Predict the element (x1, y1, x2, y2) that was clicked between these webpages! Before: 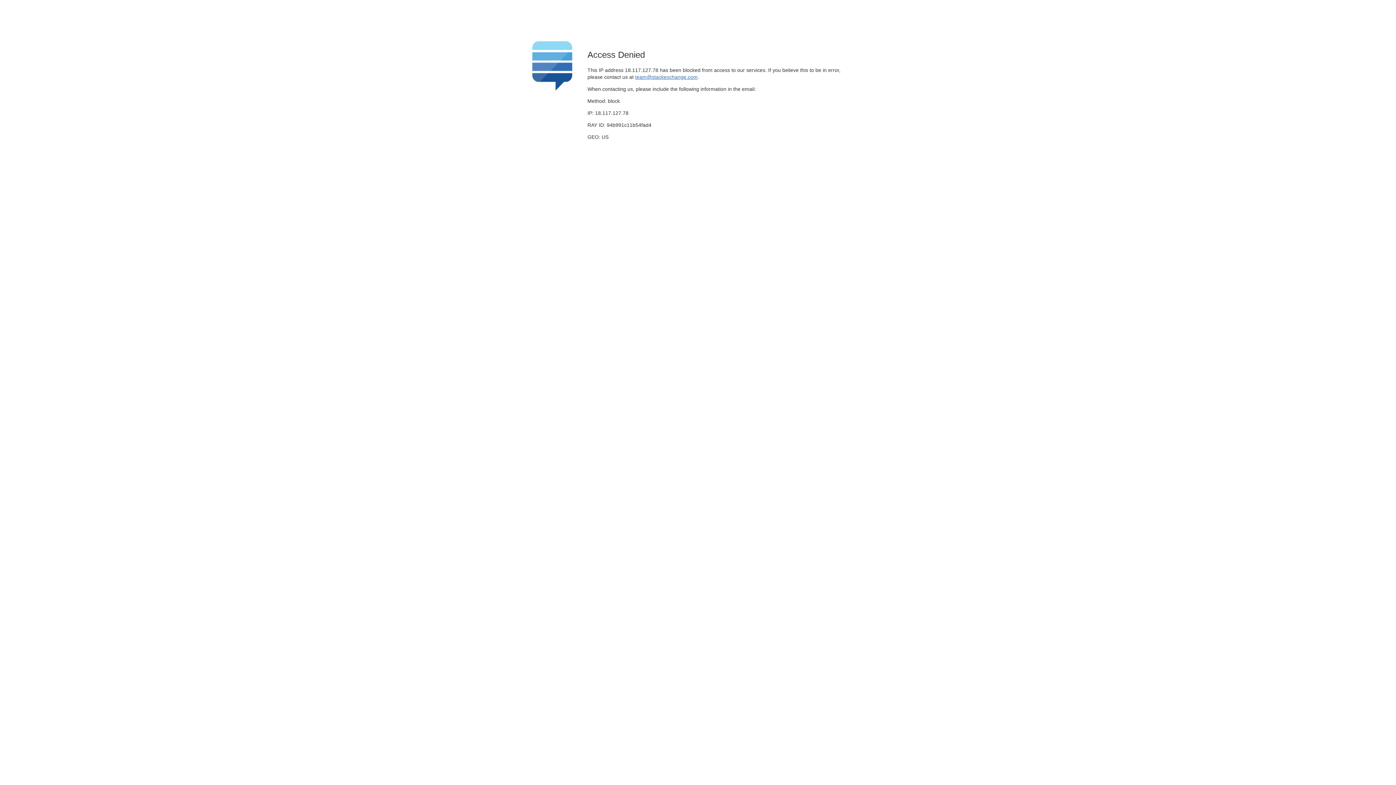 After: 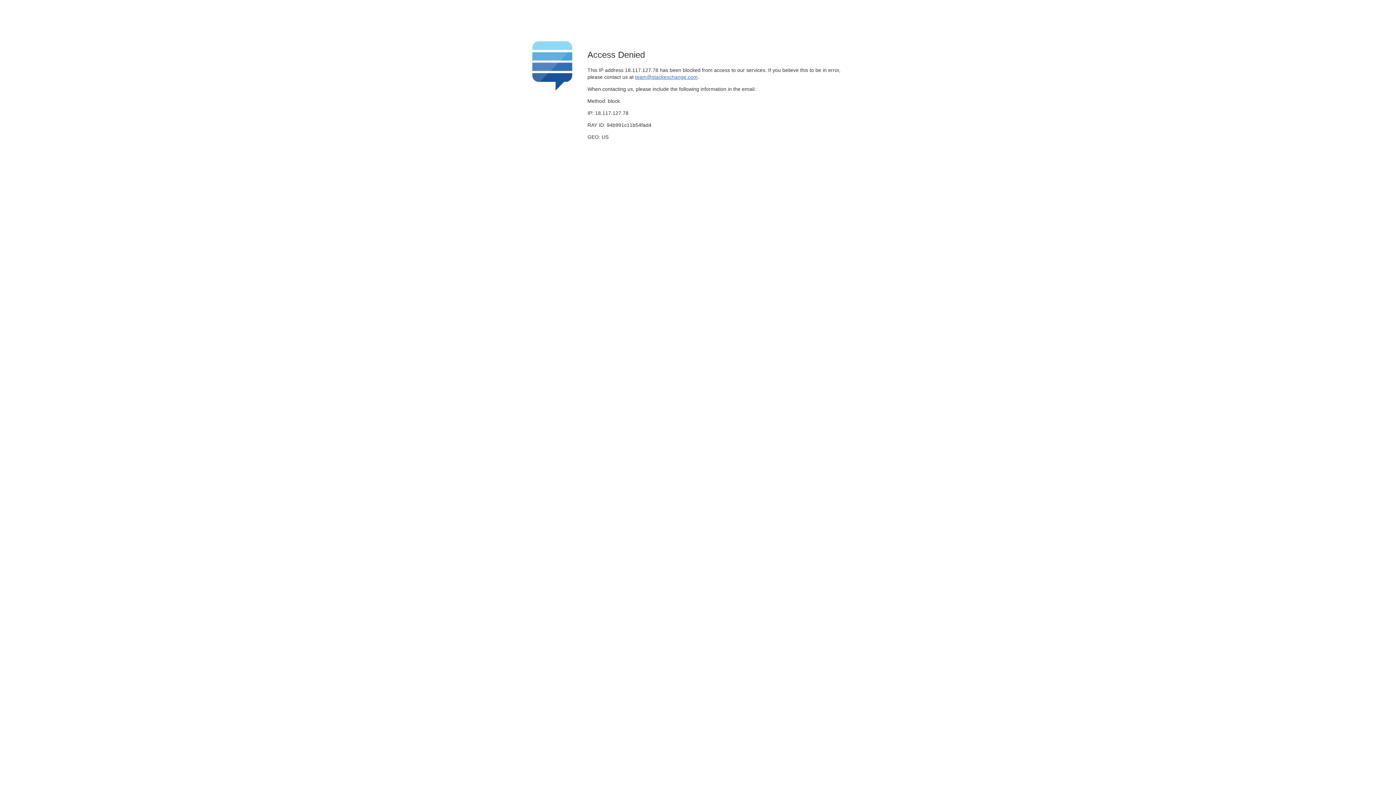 Action: bbox: (635, 74, 697, 79) label: team@stackexchange.com